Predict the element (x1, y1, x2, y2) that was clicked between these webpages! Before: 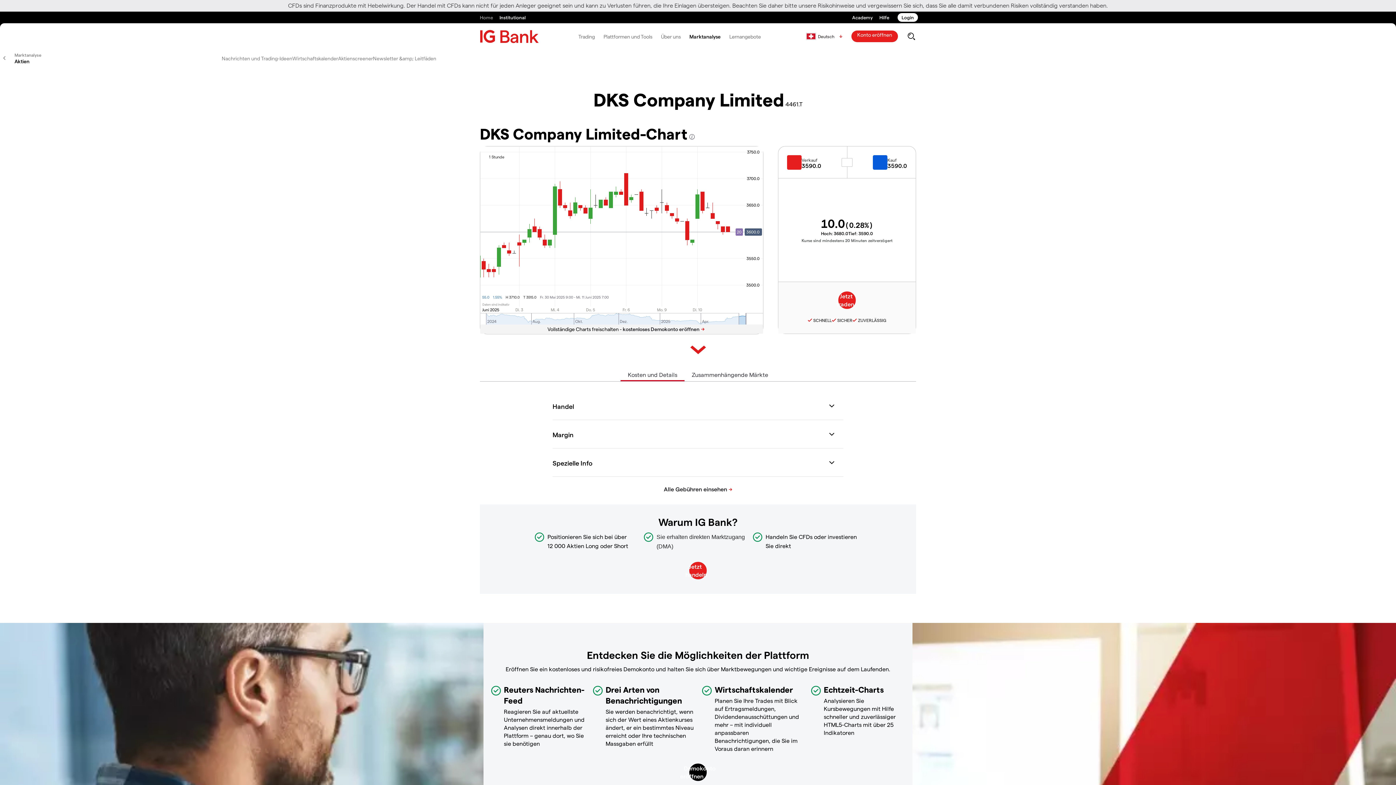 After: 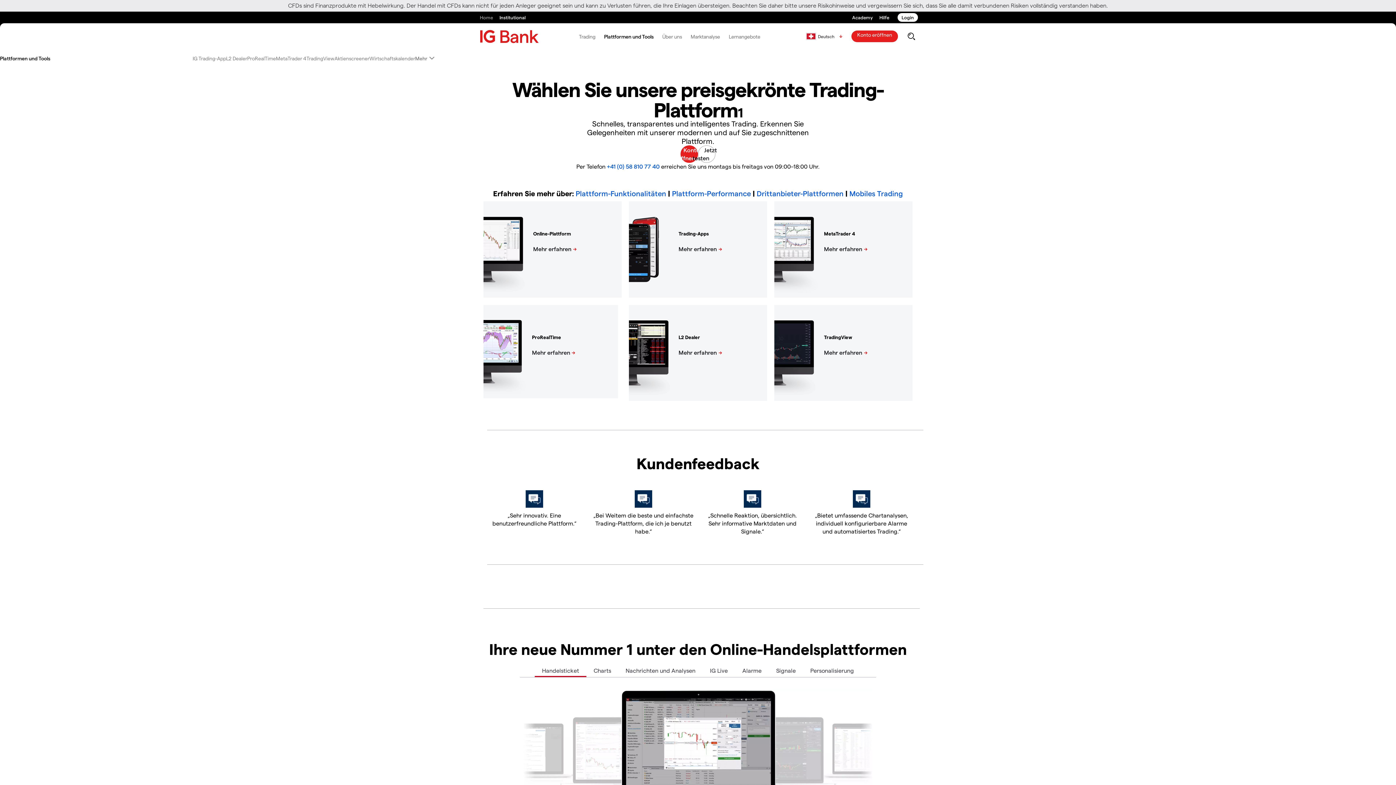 Action: label: Plattformen und Tools bbox: (599, 26, 656, 46)